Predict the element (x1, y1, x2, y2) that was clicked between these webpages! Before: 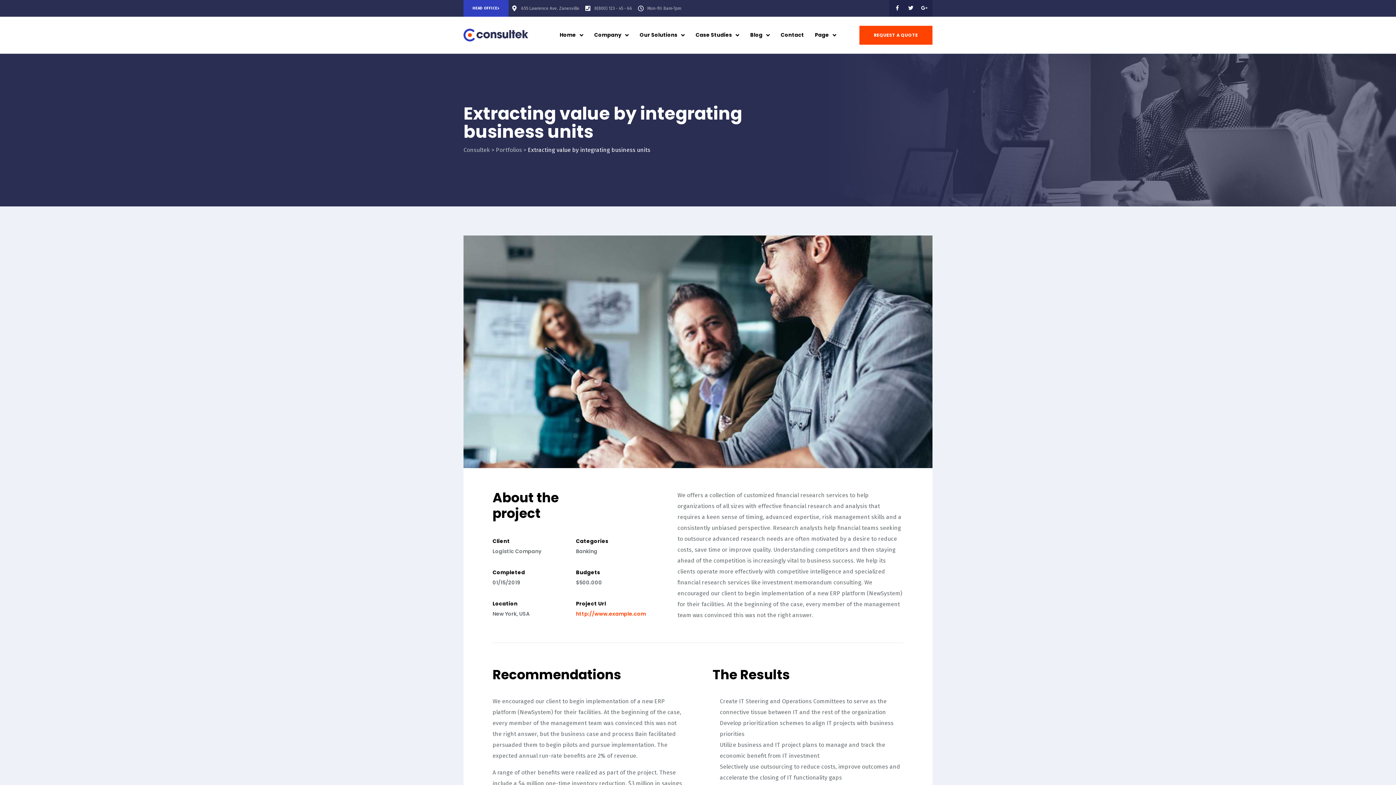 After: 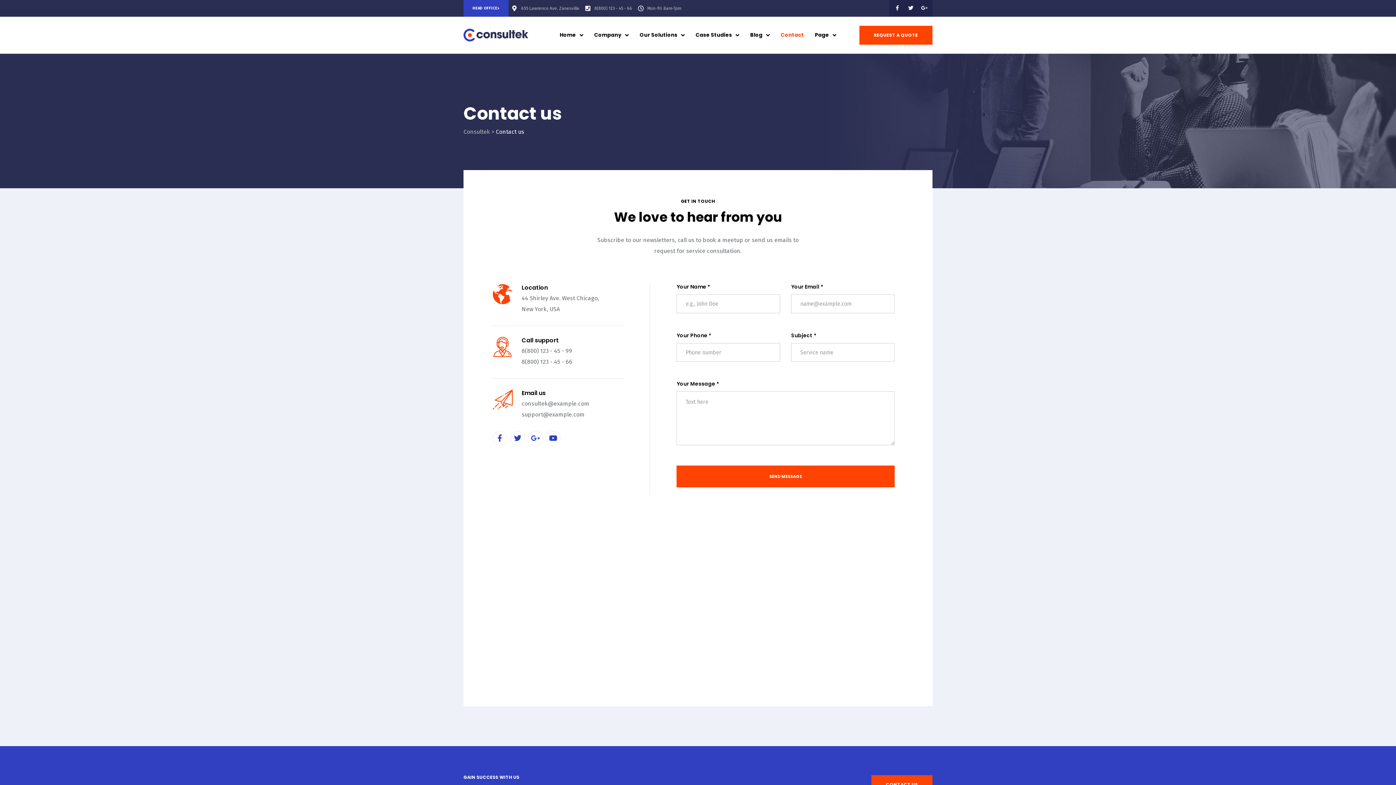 Action: bbox: (780, 16, 804, 53) label: Contact